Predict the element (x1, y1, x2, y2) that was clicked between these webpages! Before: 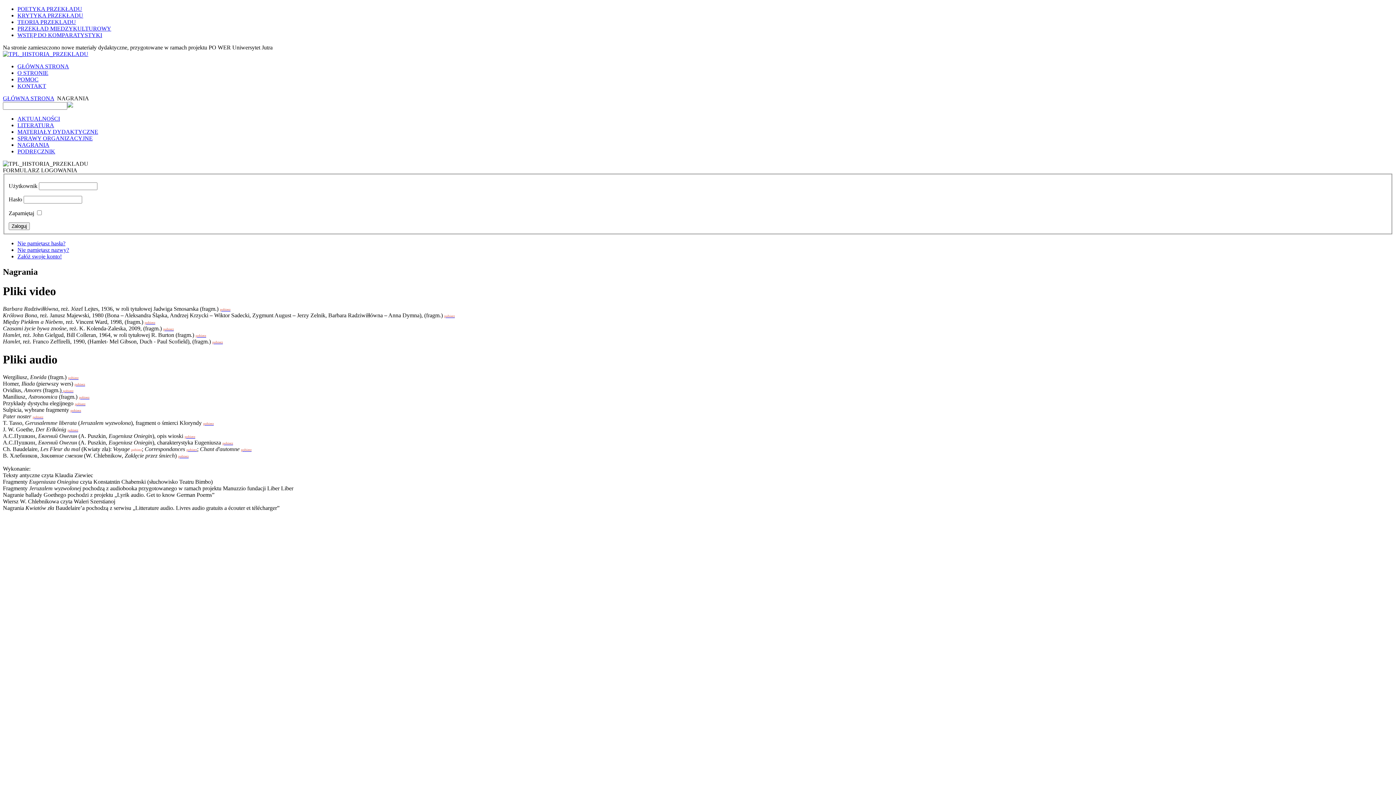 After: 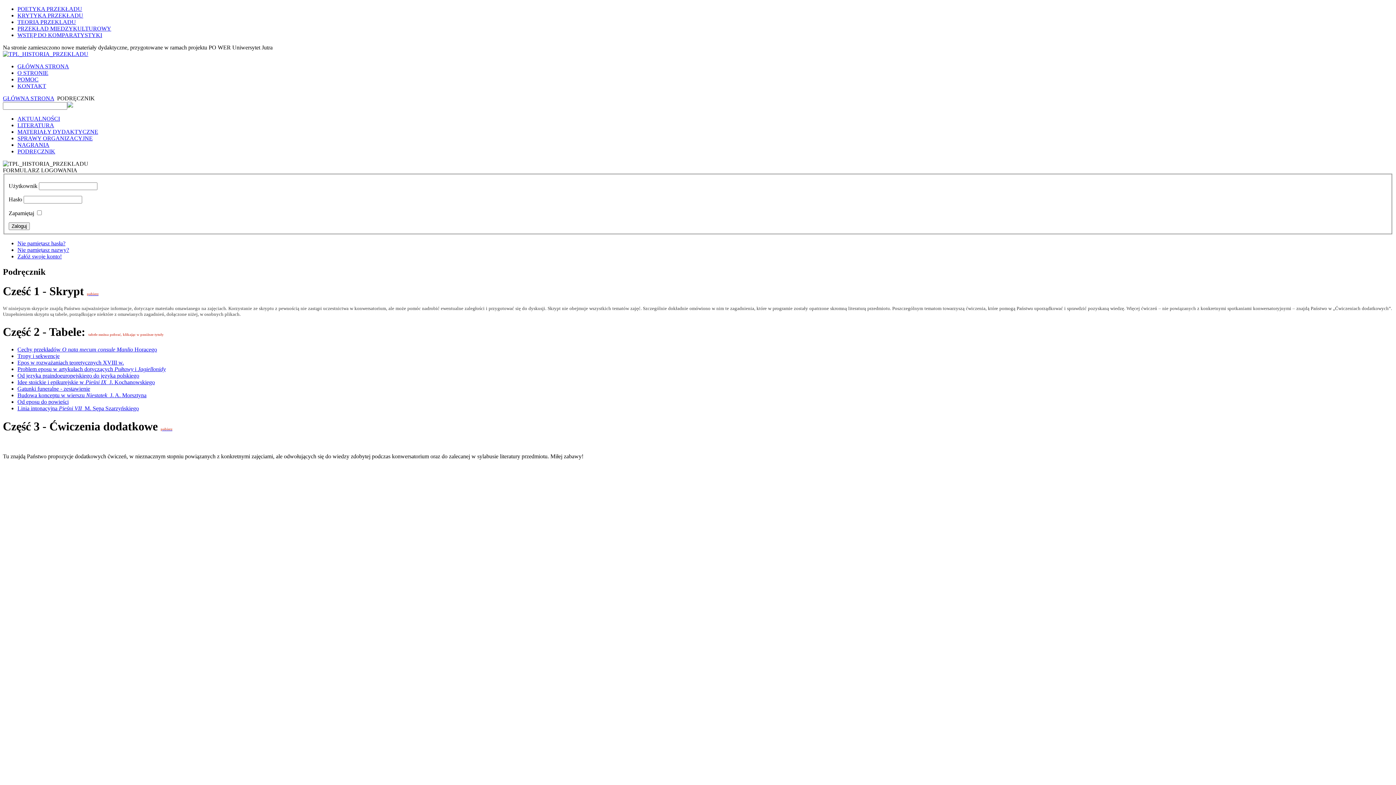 Action: label: PODRĘCZNIK bbox: (17, 148, 55, 154)